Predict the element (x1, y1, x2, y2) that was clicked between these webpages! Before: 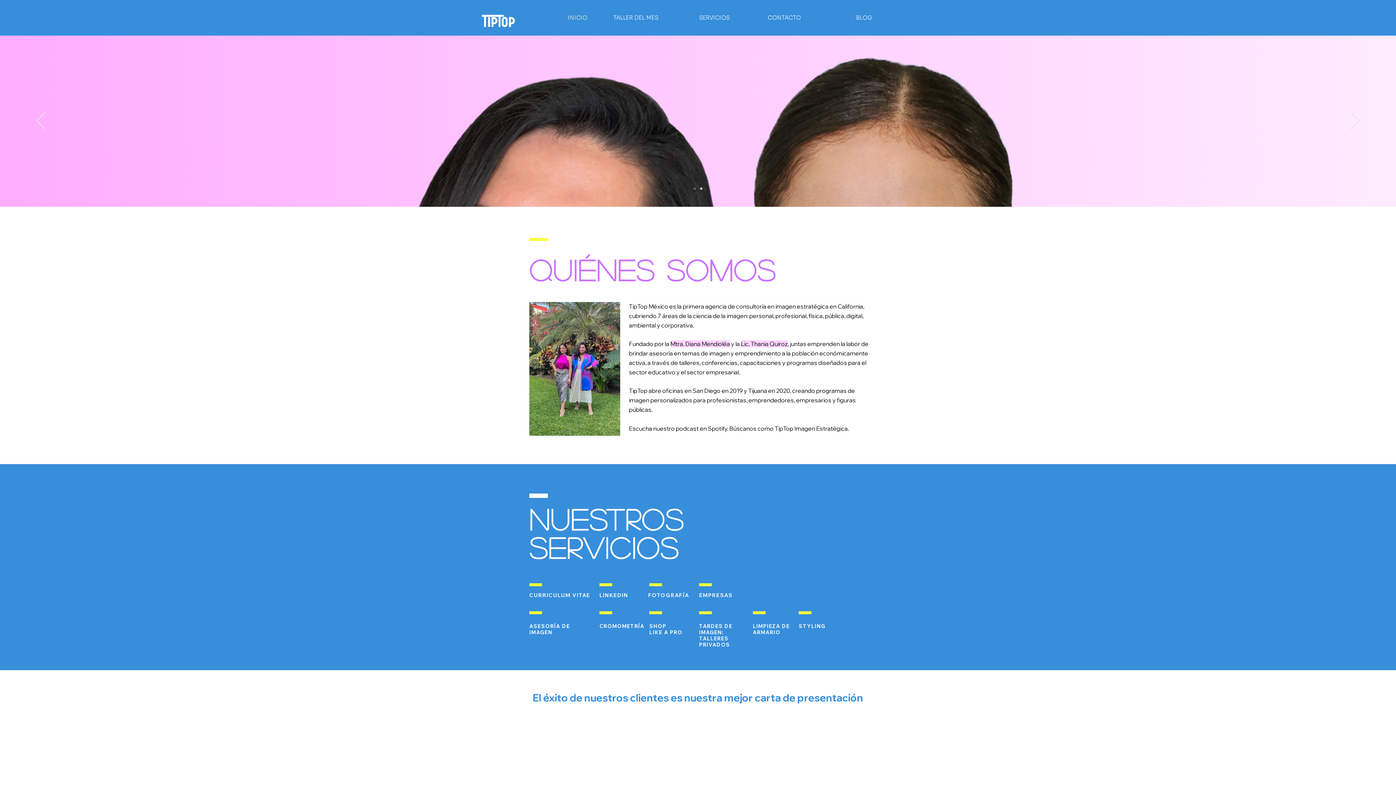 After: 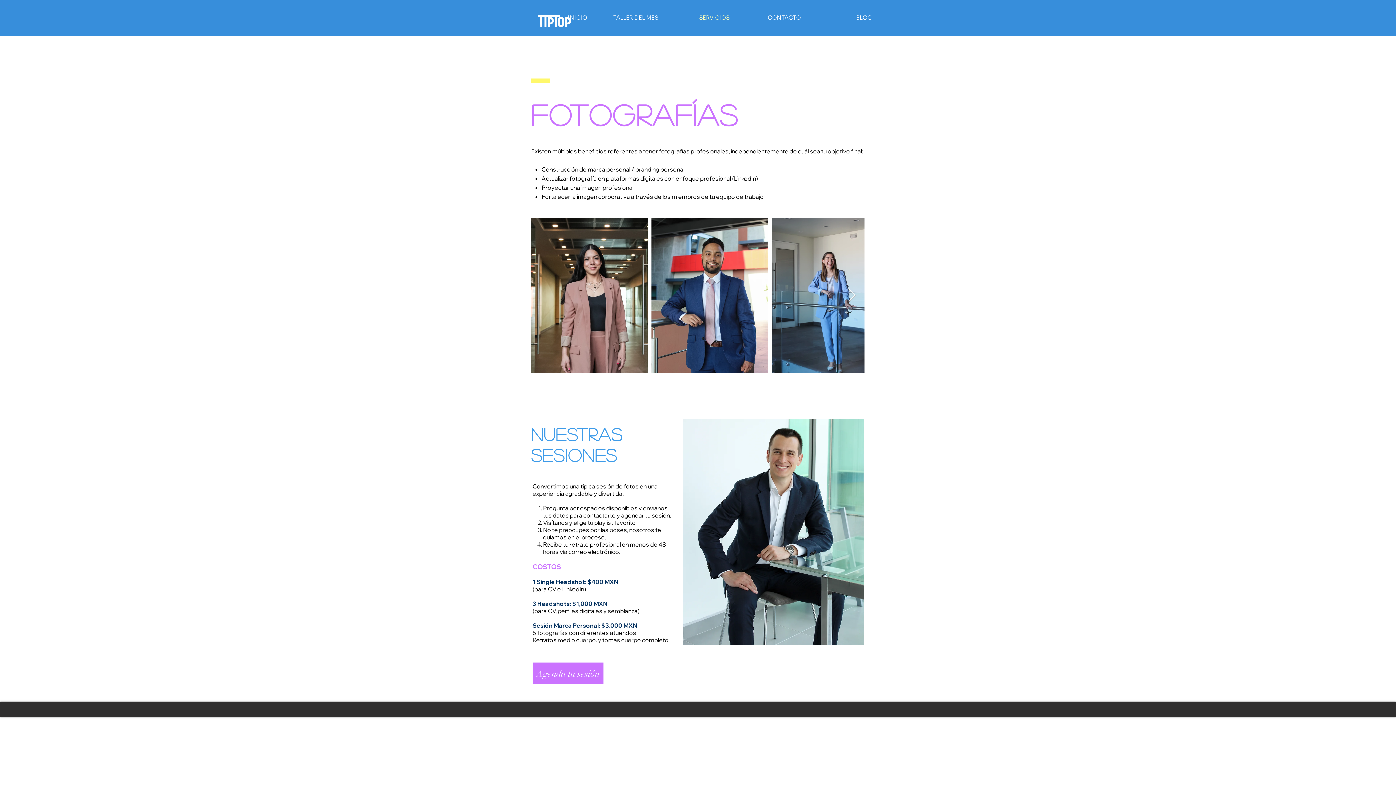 Action: bbox: (648, 592, 689, 598) label: FOTOGRAFÍA